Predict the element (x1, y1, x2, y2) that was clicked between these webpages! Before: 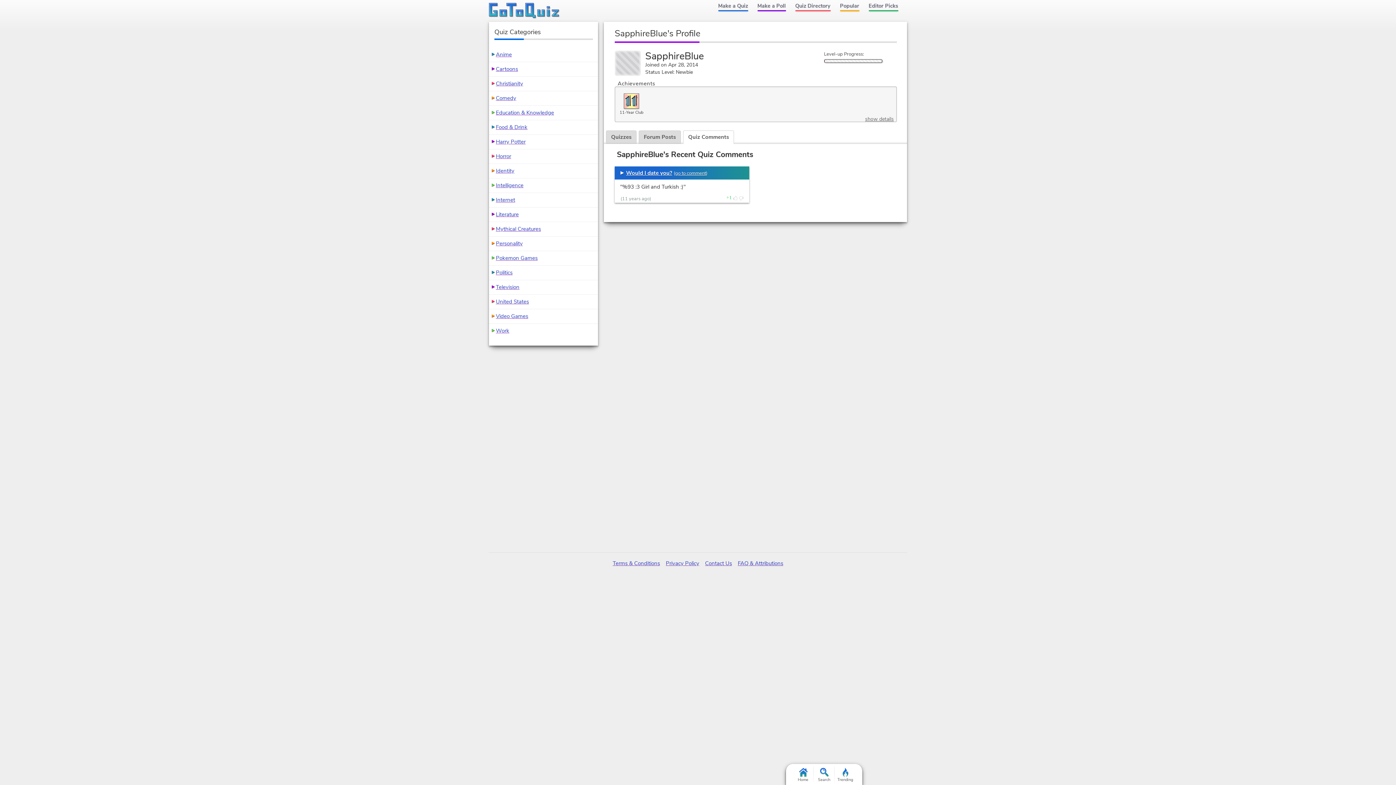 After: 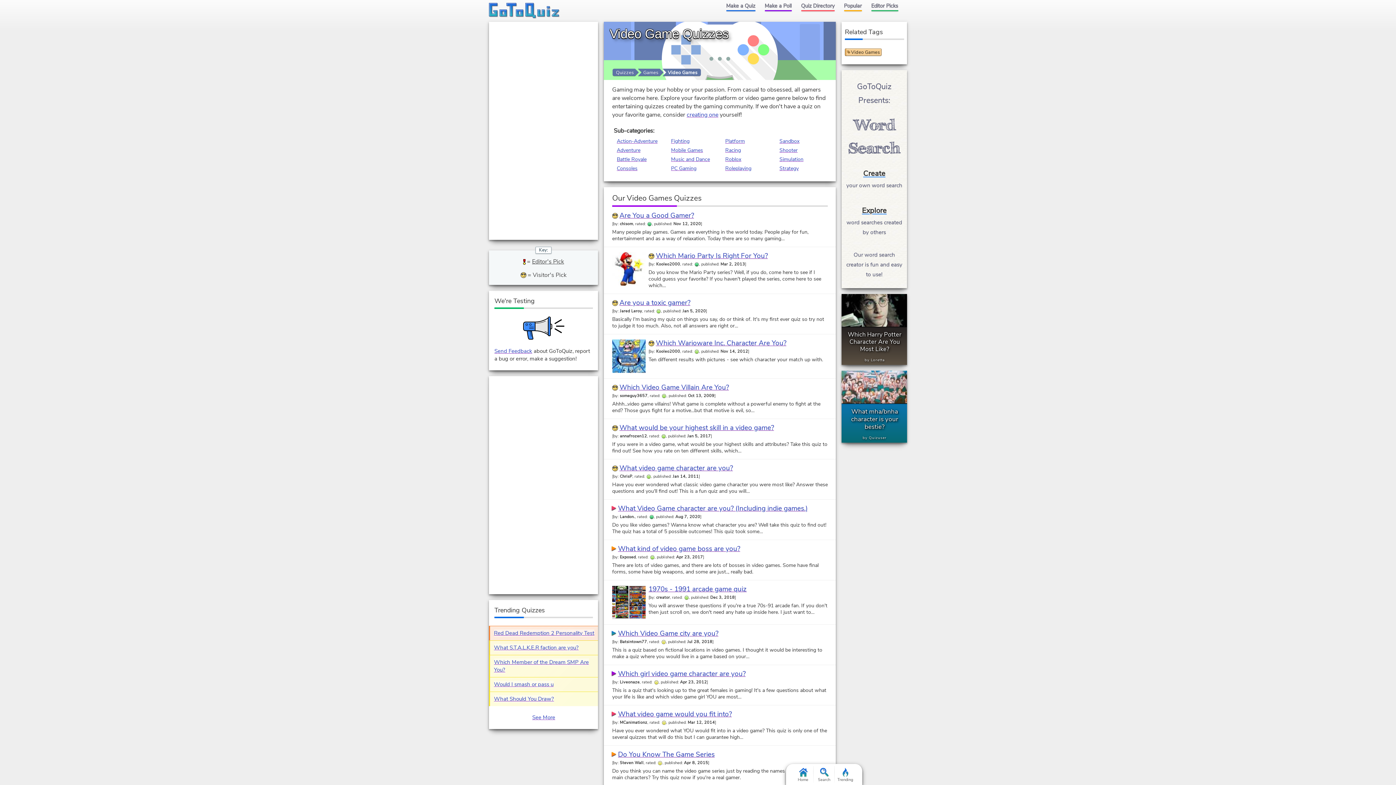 Action: bbox: (496, 312, 528, 320) label: Video Games